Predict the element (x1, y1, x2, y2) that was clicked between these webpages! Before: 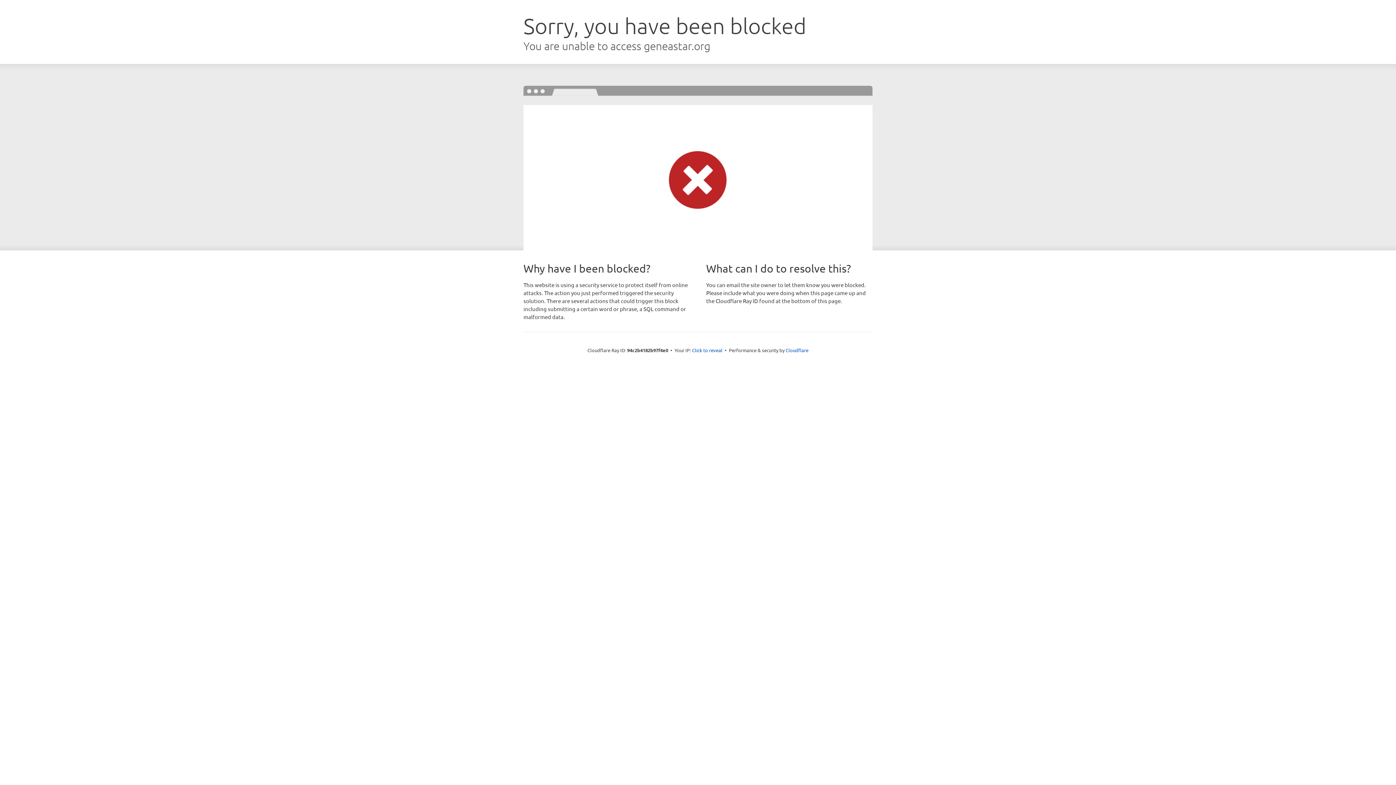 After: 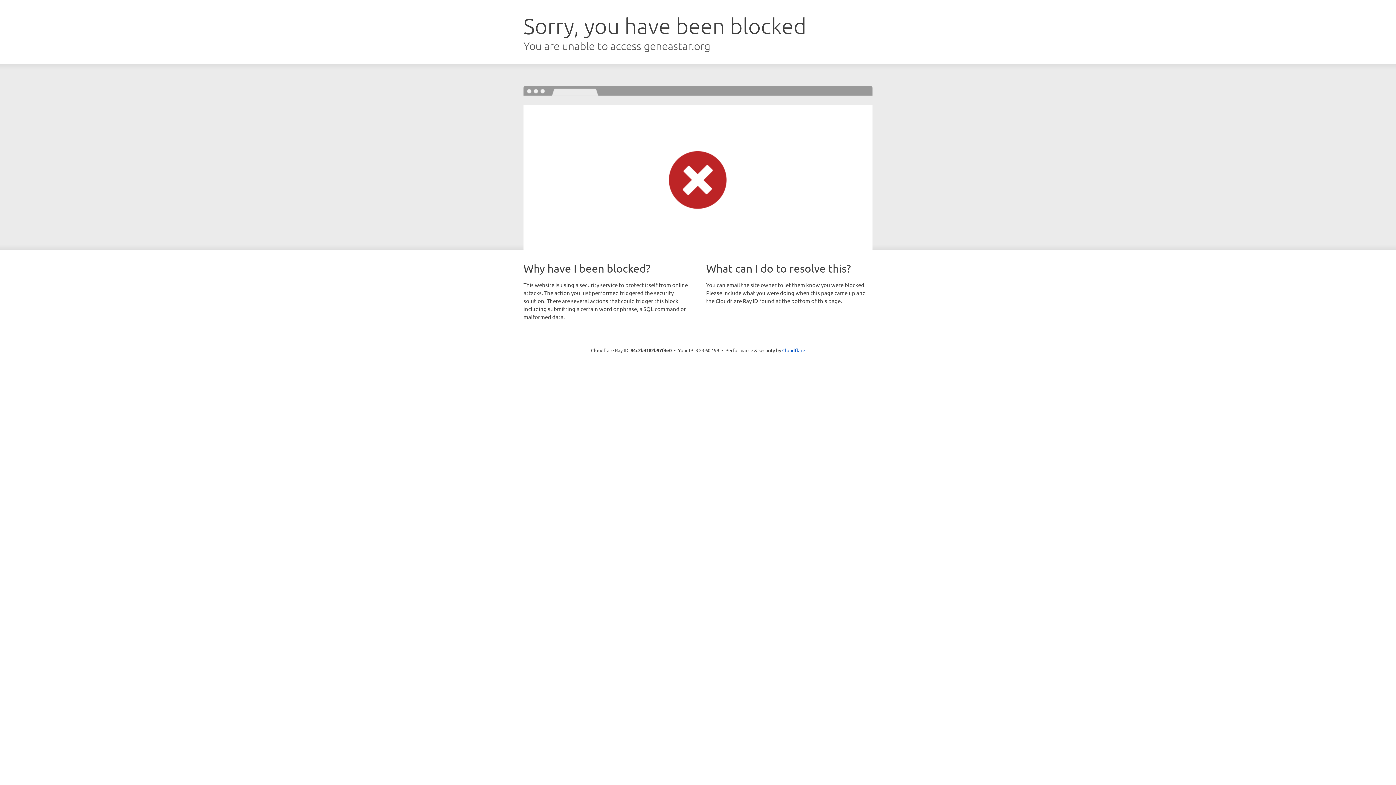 Action: bbox: (692, 346, 722, 353) label: Click to reveal